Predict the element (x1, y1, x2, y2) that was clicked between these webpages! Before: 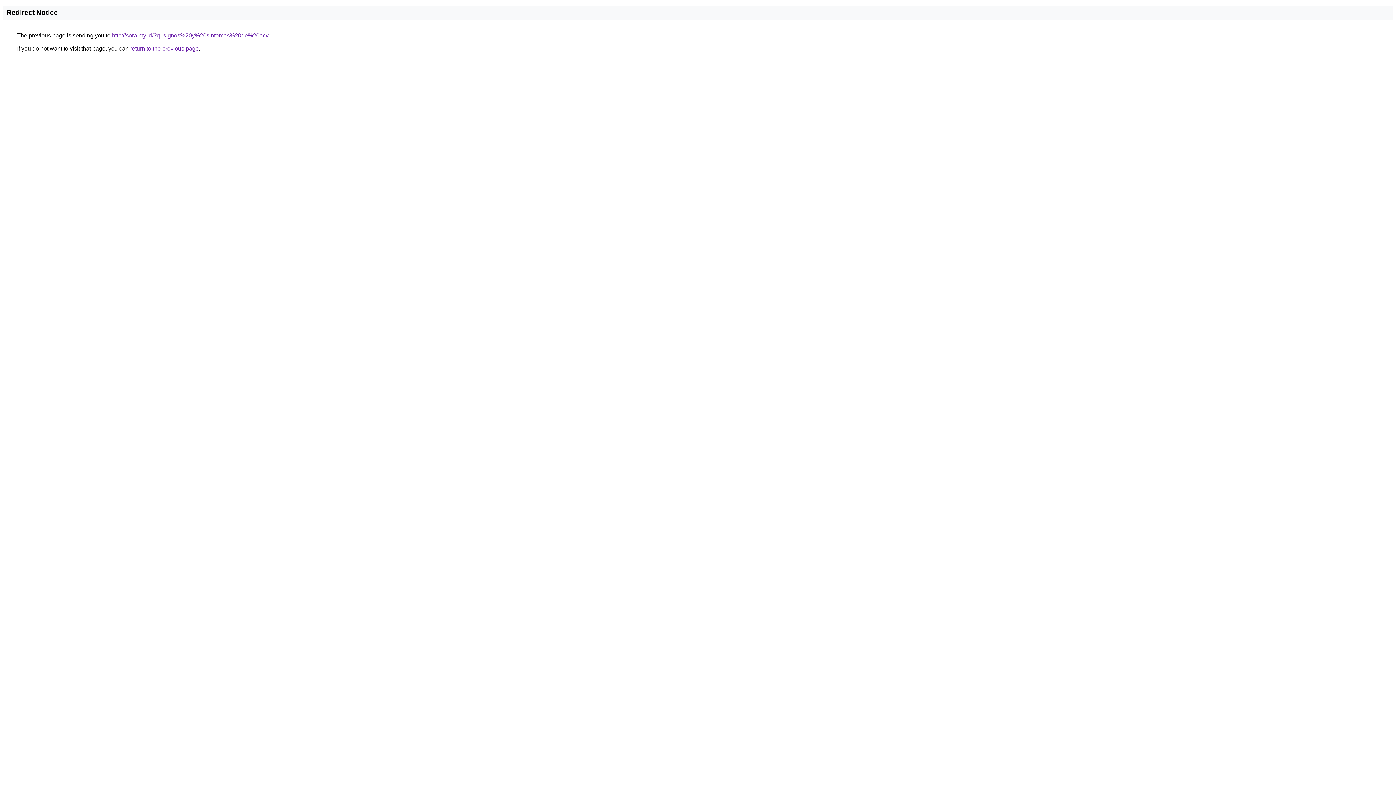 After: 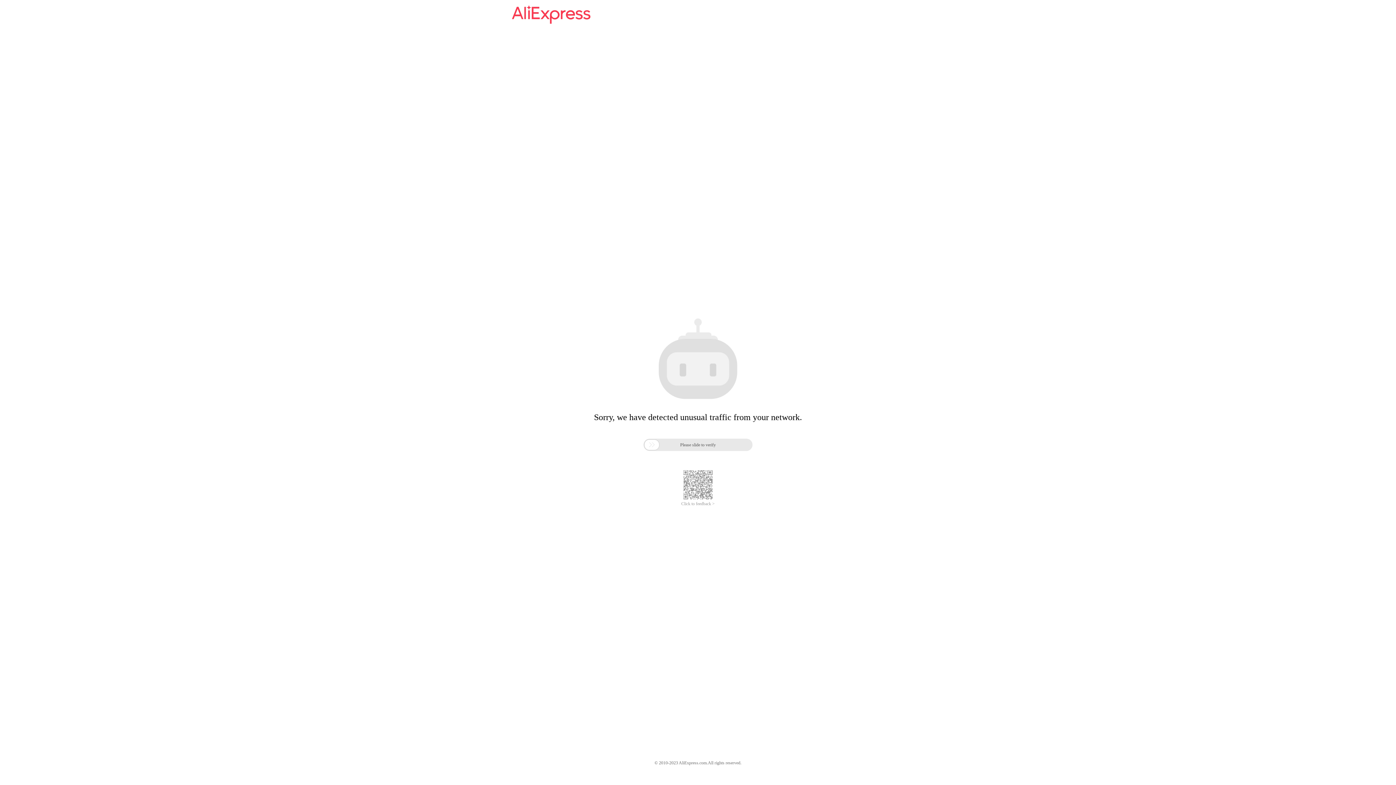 Action: label: http://sora.my.id/?q=signos%20y%20sintomas%20de%20acv bbox: (112, 32, 268, 38)